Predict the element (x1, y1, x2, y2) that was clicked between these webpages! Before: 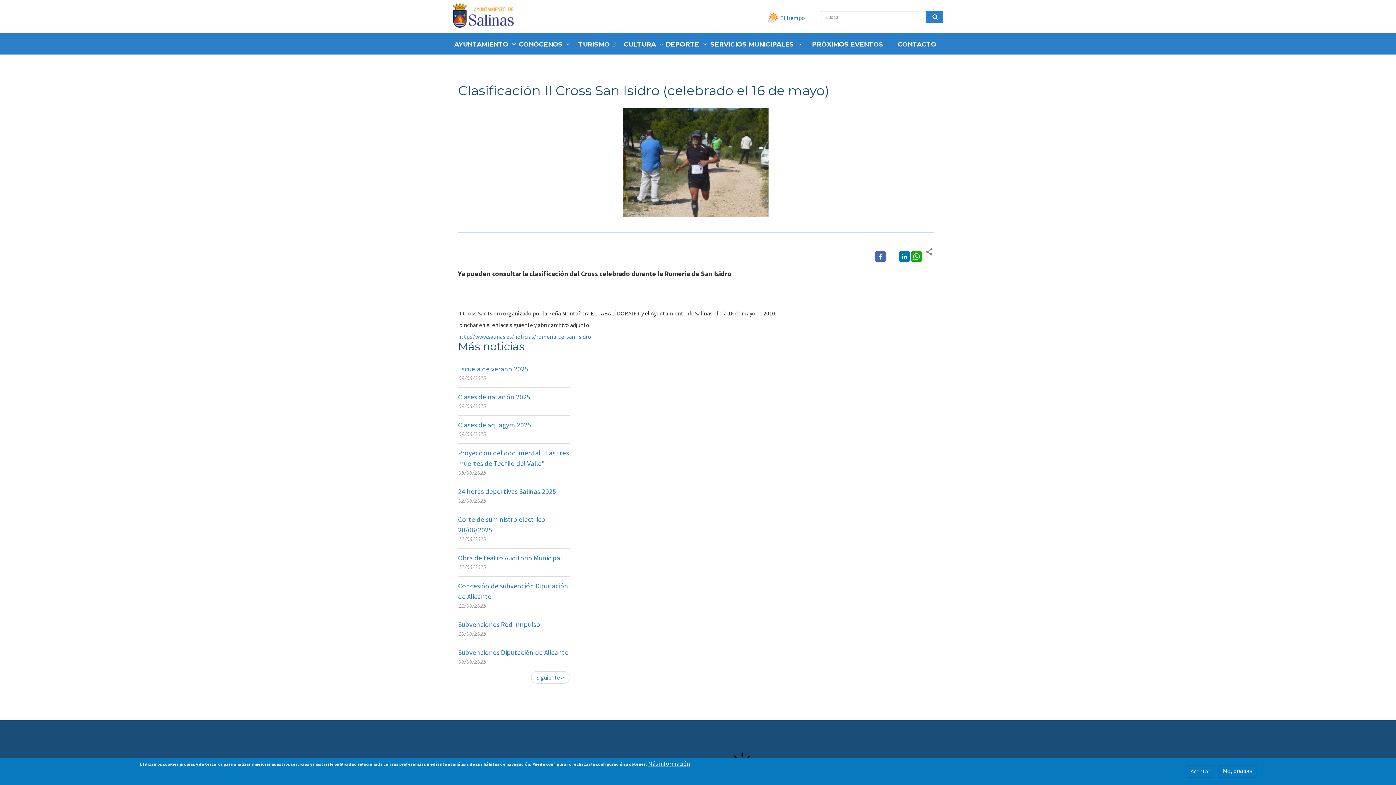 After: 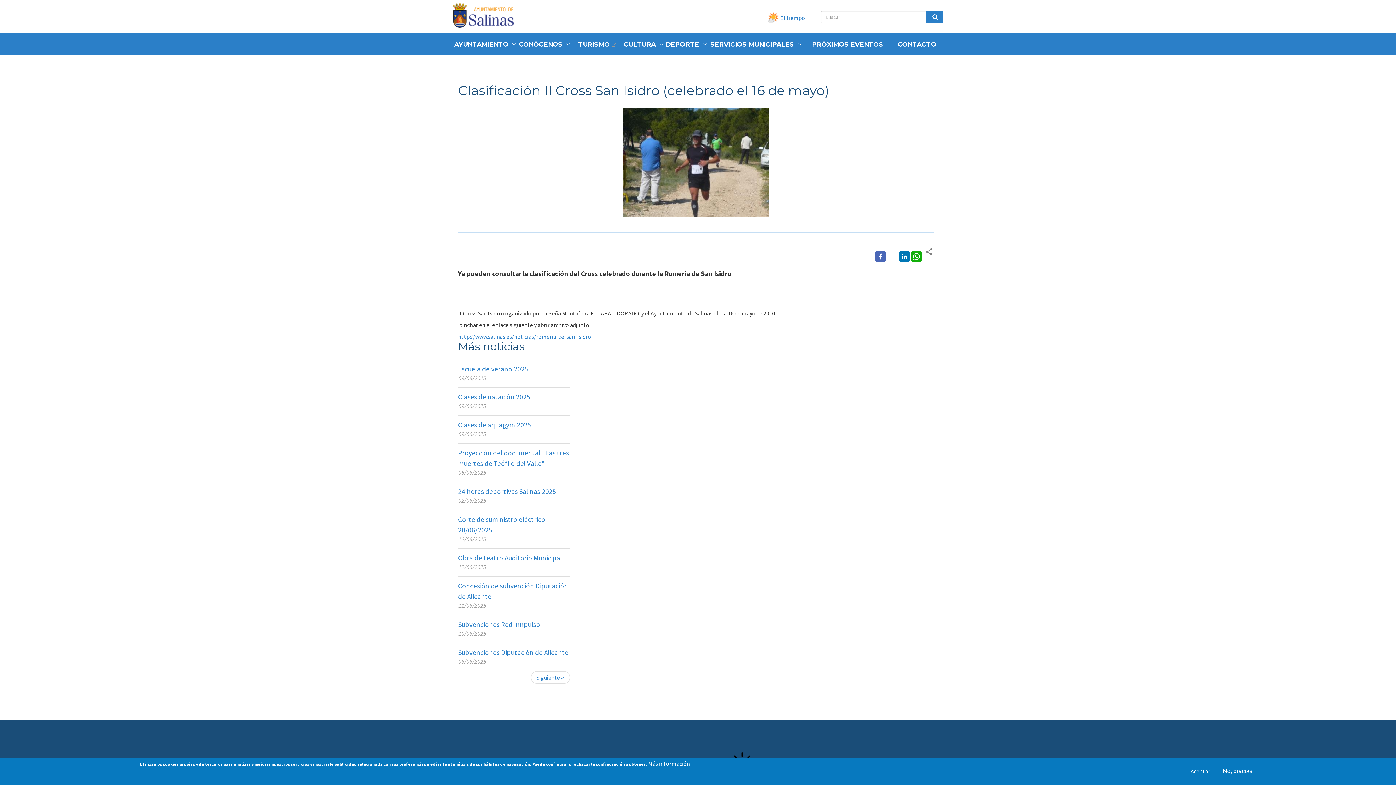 Action: bbox: (875, 252, 886, 259)